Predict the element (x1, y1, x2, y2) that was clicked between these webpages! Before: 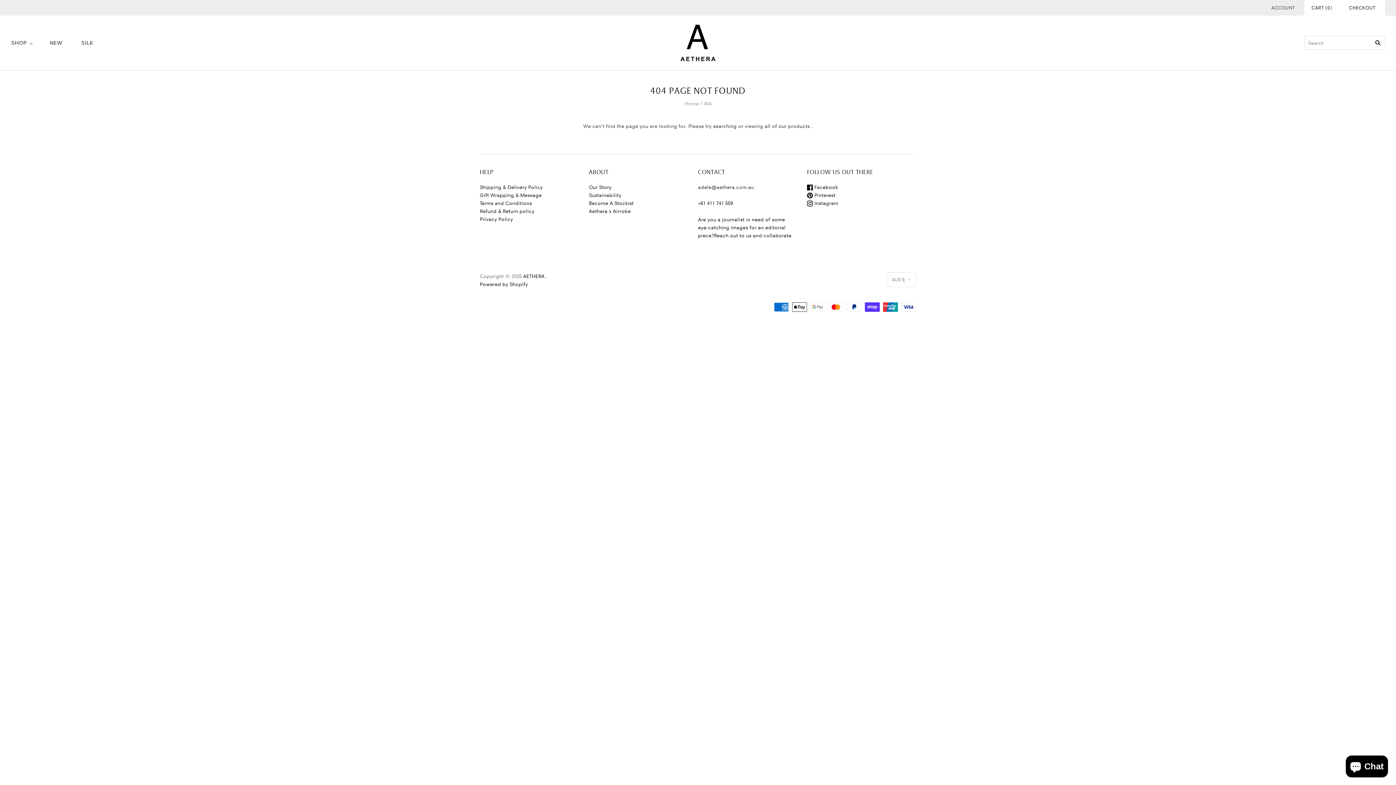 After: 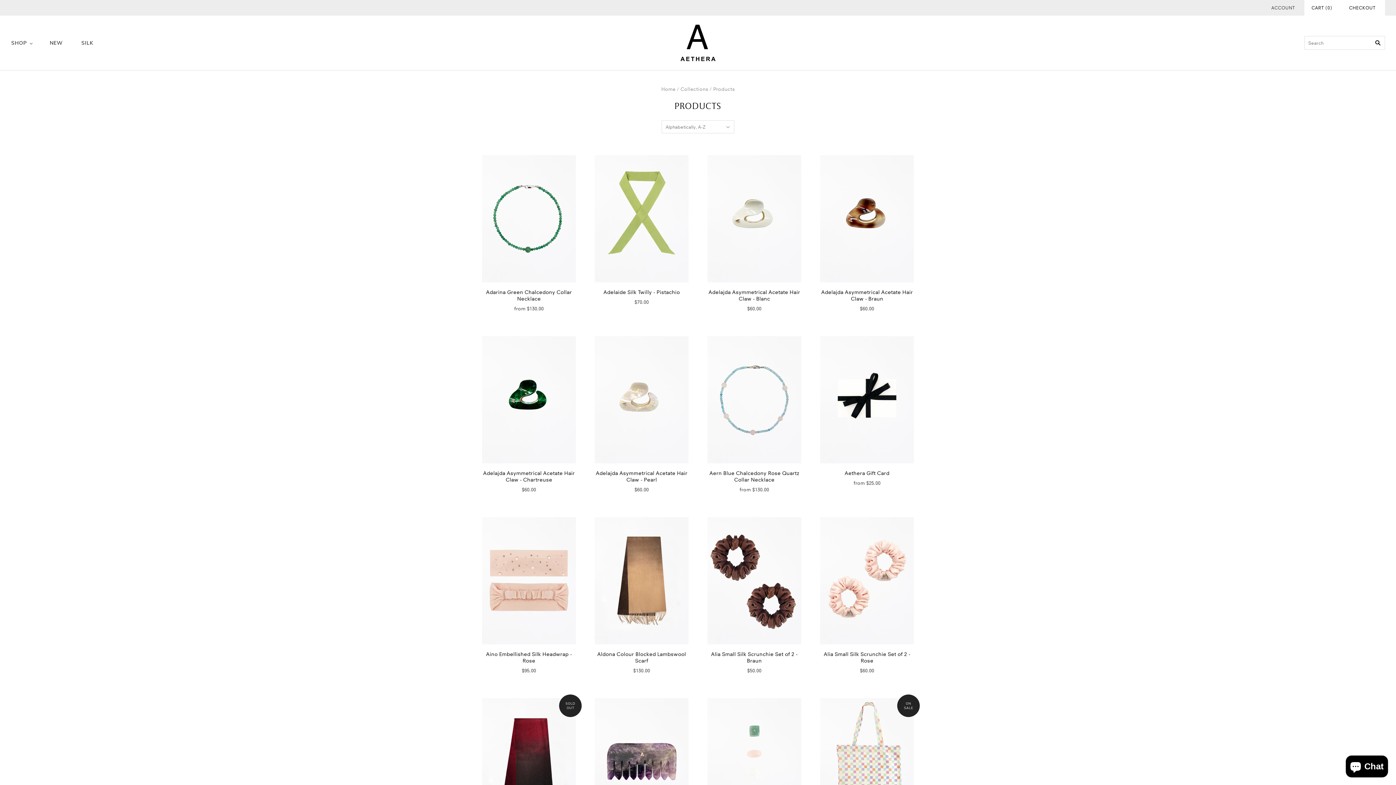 Action: bbox: (764, 122, 810, 129) label: all of our products